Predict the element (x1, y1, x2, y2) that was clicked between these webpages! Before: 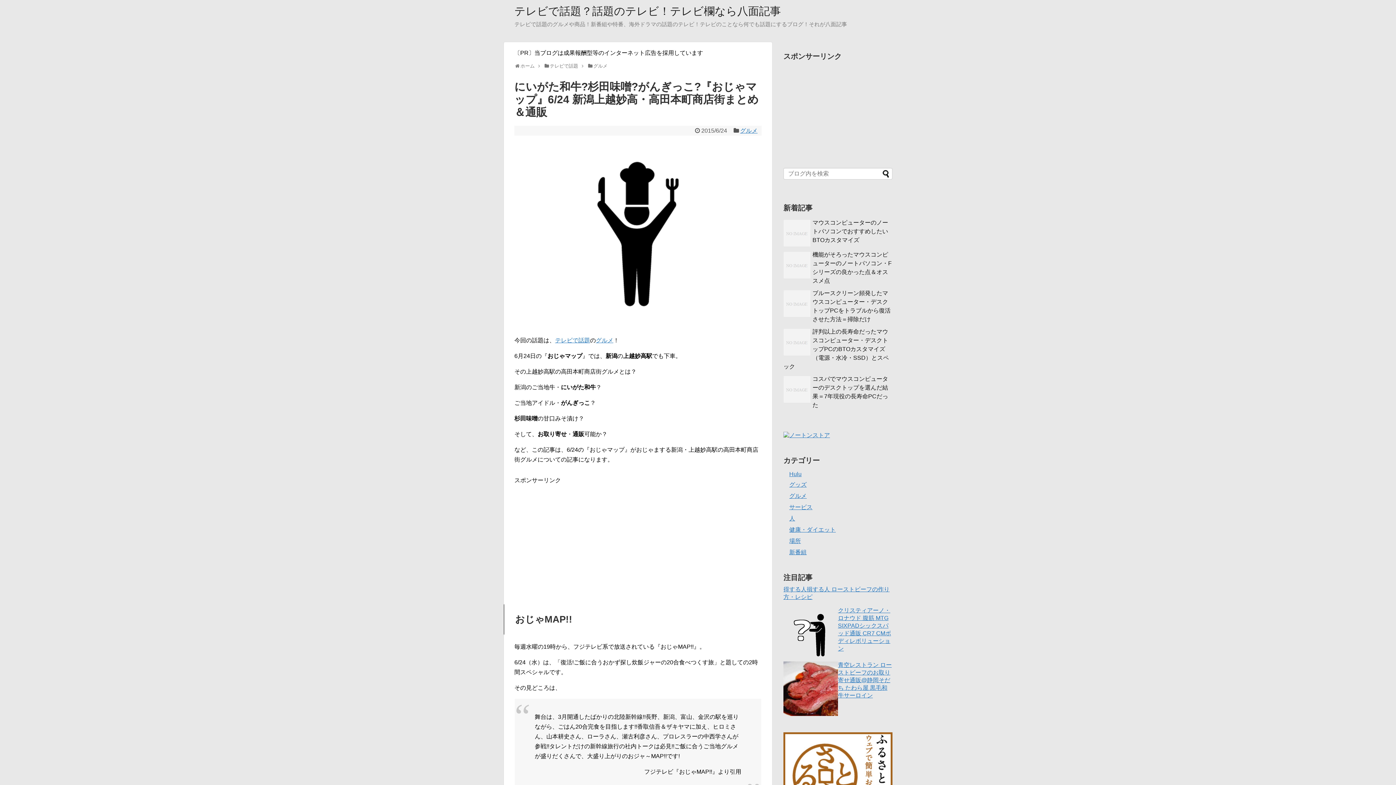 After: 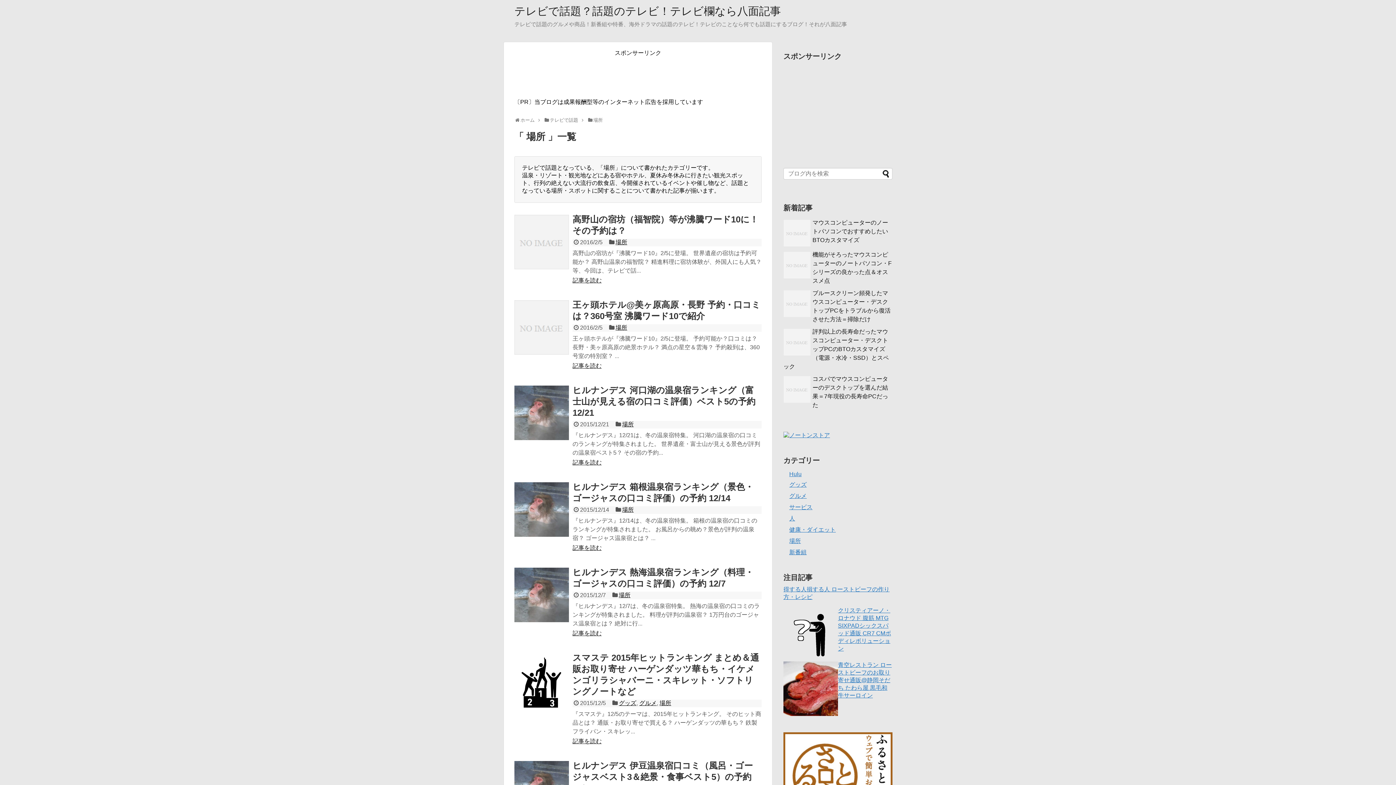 Action: bbox: (789, 538, 801, 544) label: 場所